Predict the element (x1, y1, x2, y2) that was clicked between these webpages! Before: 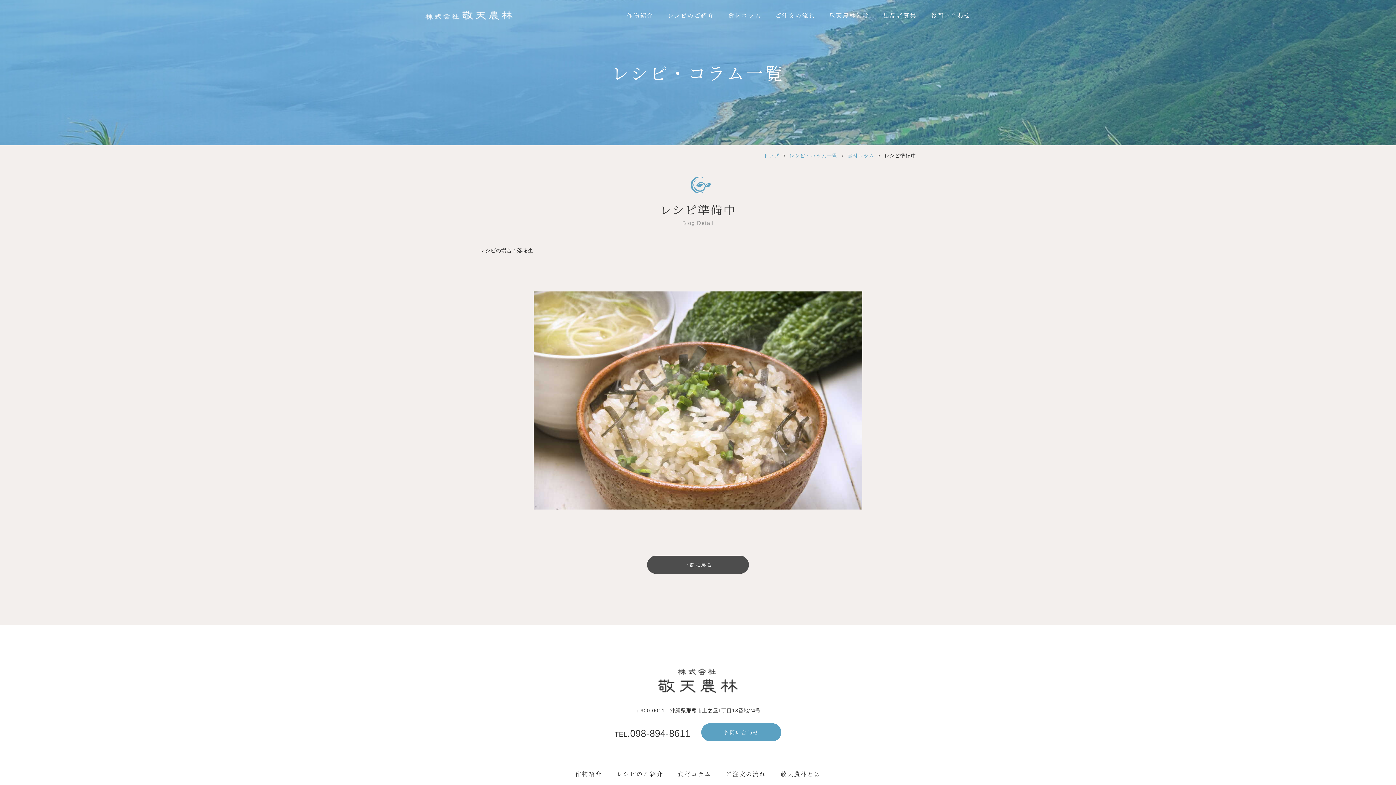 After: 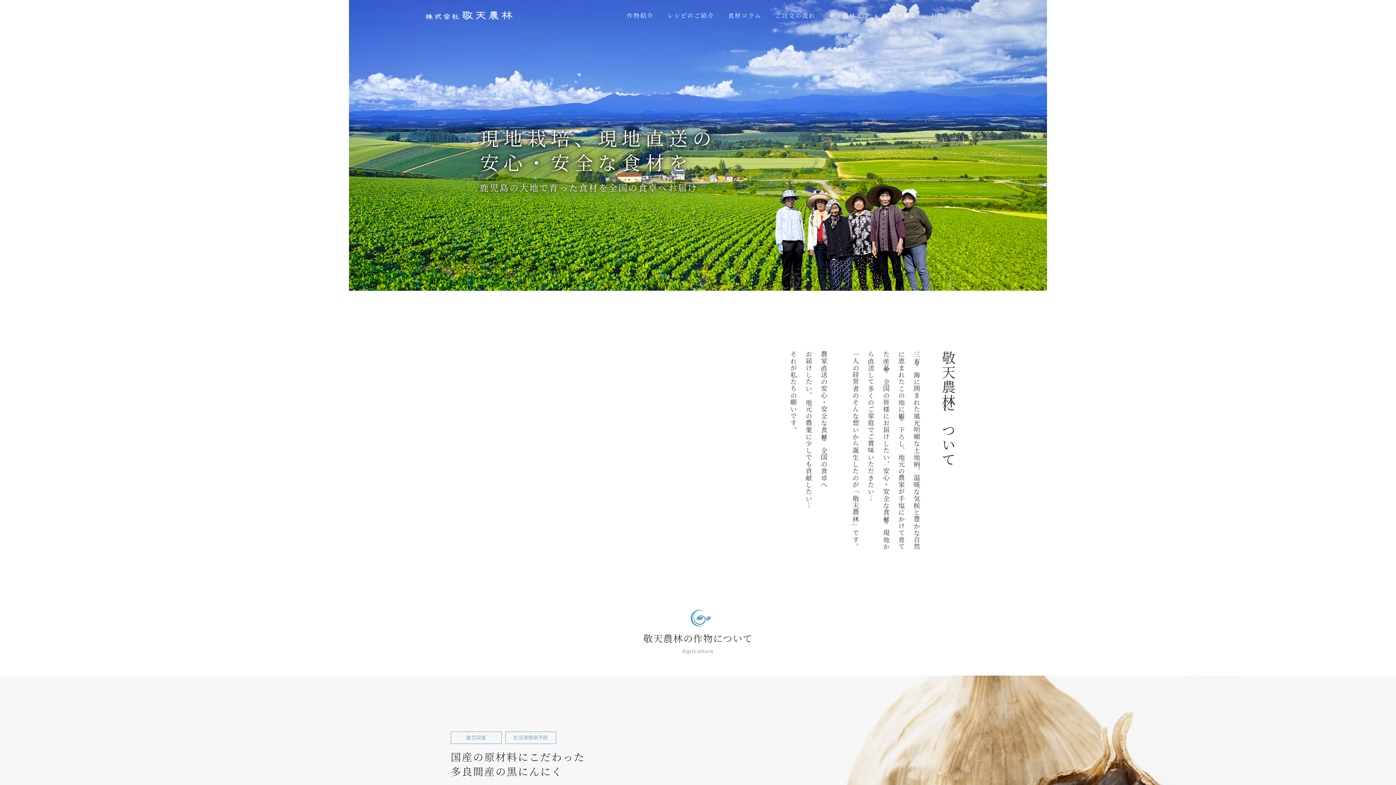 Action: bbox: (425, 11, 512, 17)